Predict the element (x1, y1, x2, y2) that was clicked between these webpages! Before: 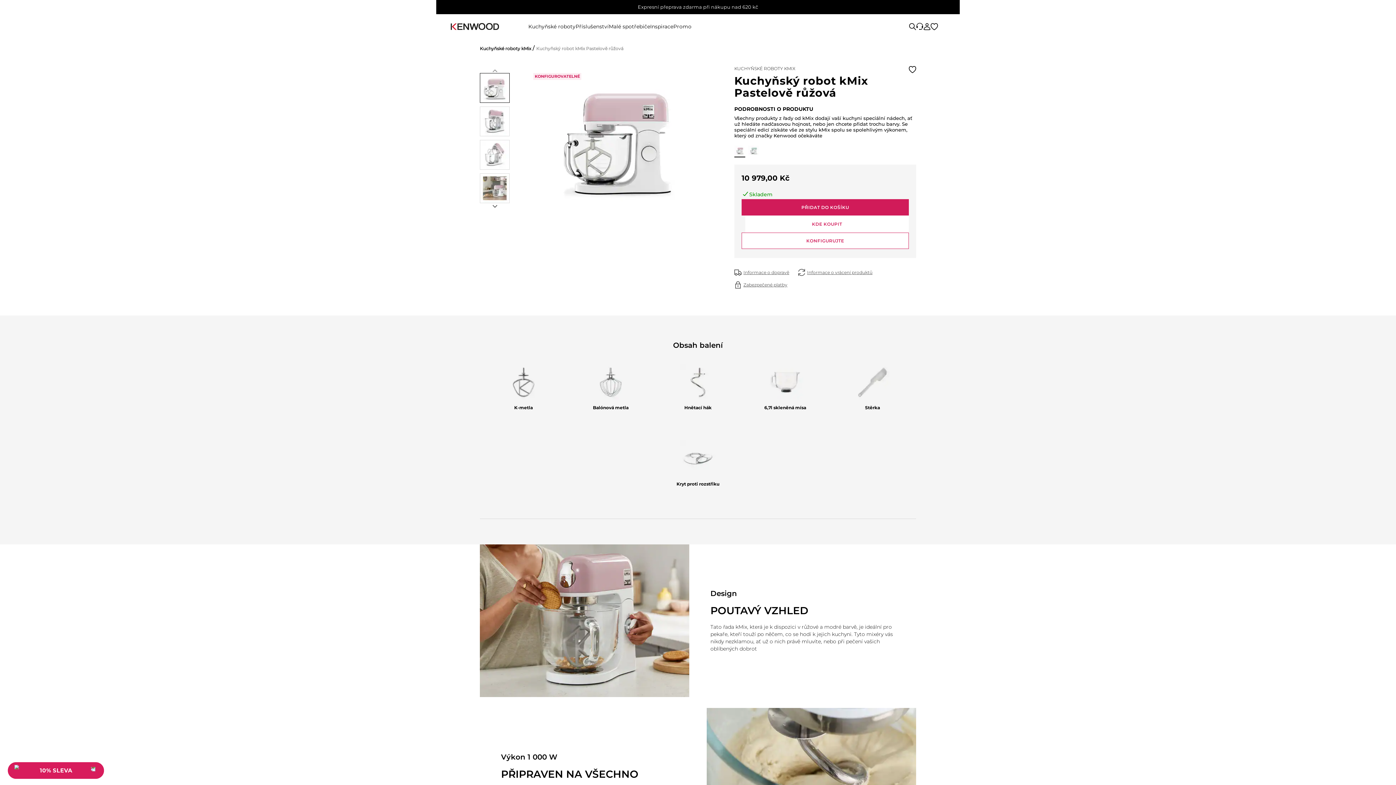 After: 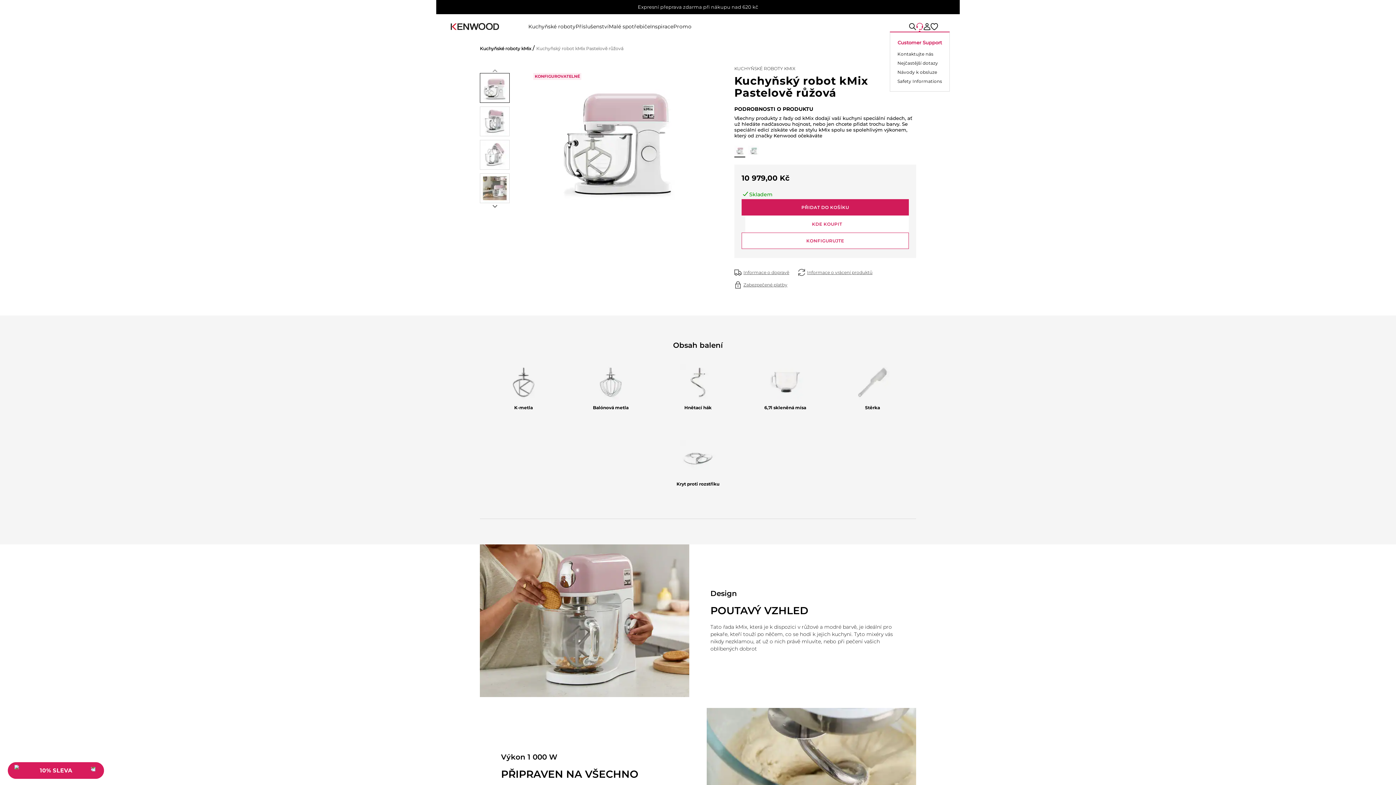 Action: label: Customer Support bbox: (916, 22, 923, 30)